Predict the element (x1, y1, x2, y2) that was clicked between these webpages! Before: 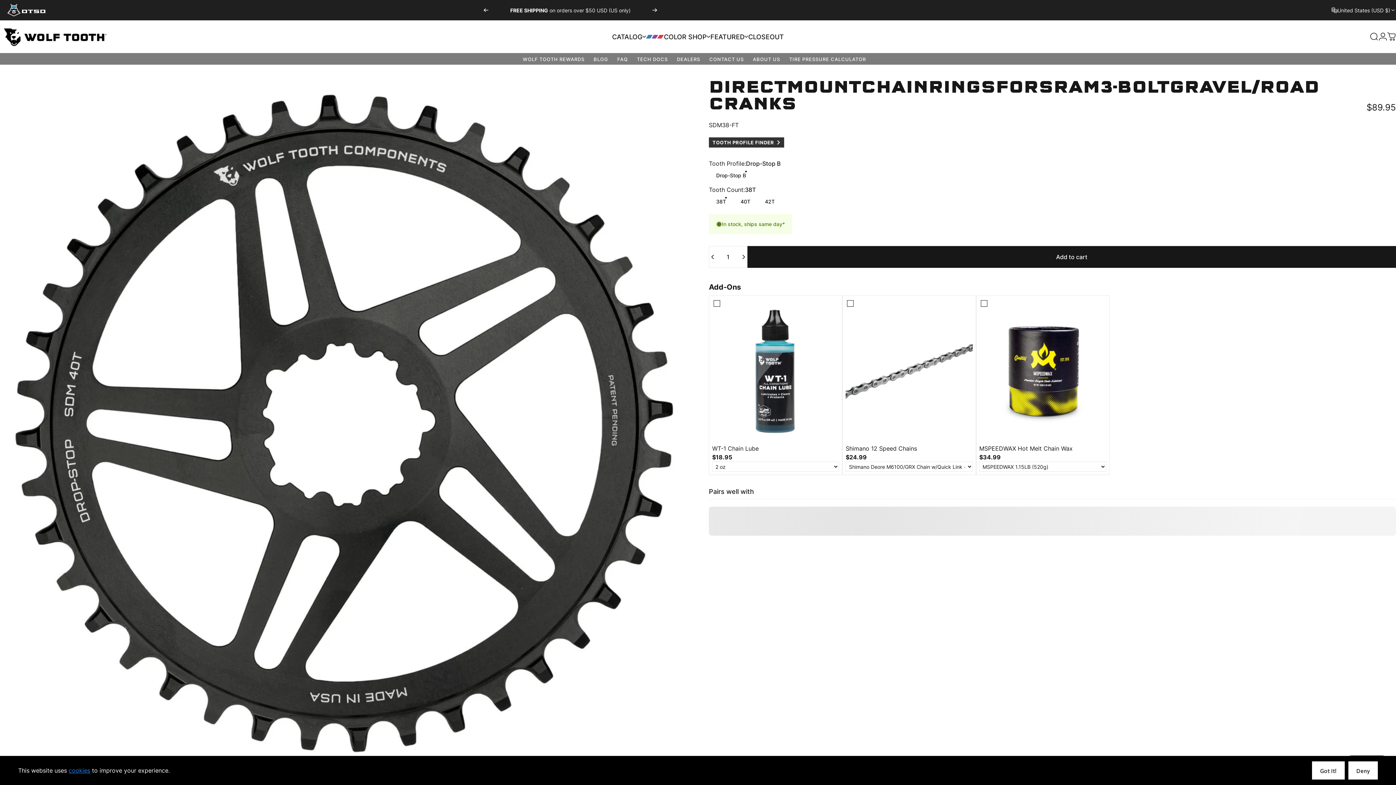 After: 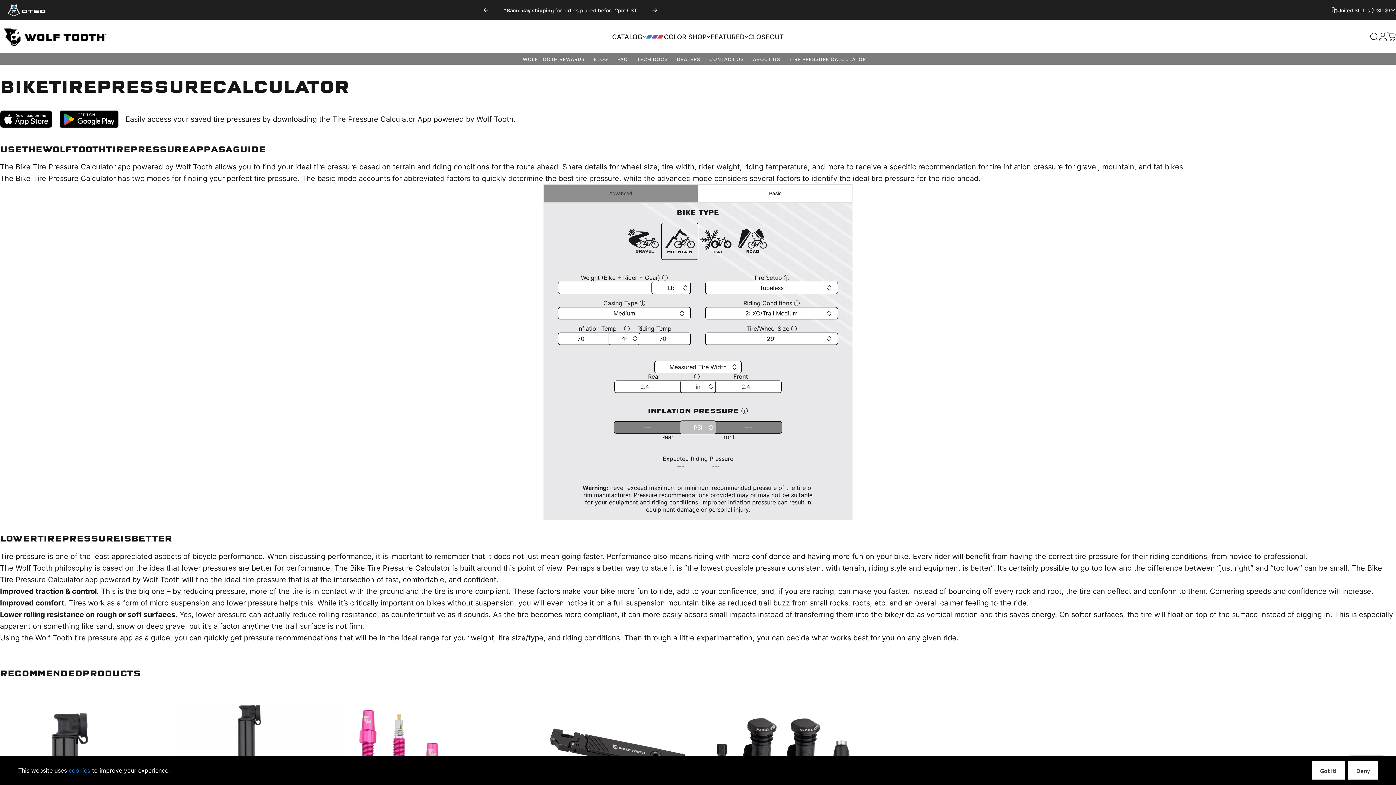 Action: label: TIRE PRESSURE CALCULATOR bbox: (789, 56, 866, 62)